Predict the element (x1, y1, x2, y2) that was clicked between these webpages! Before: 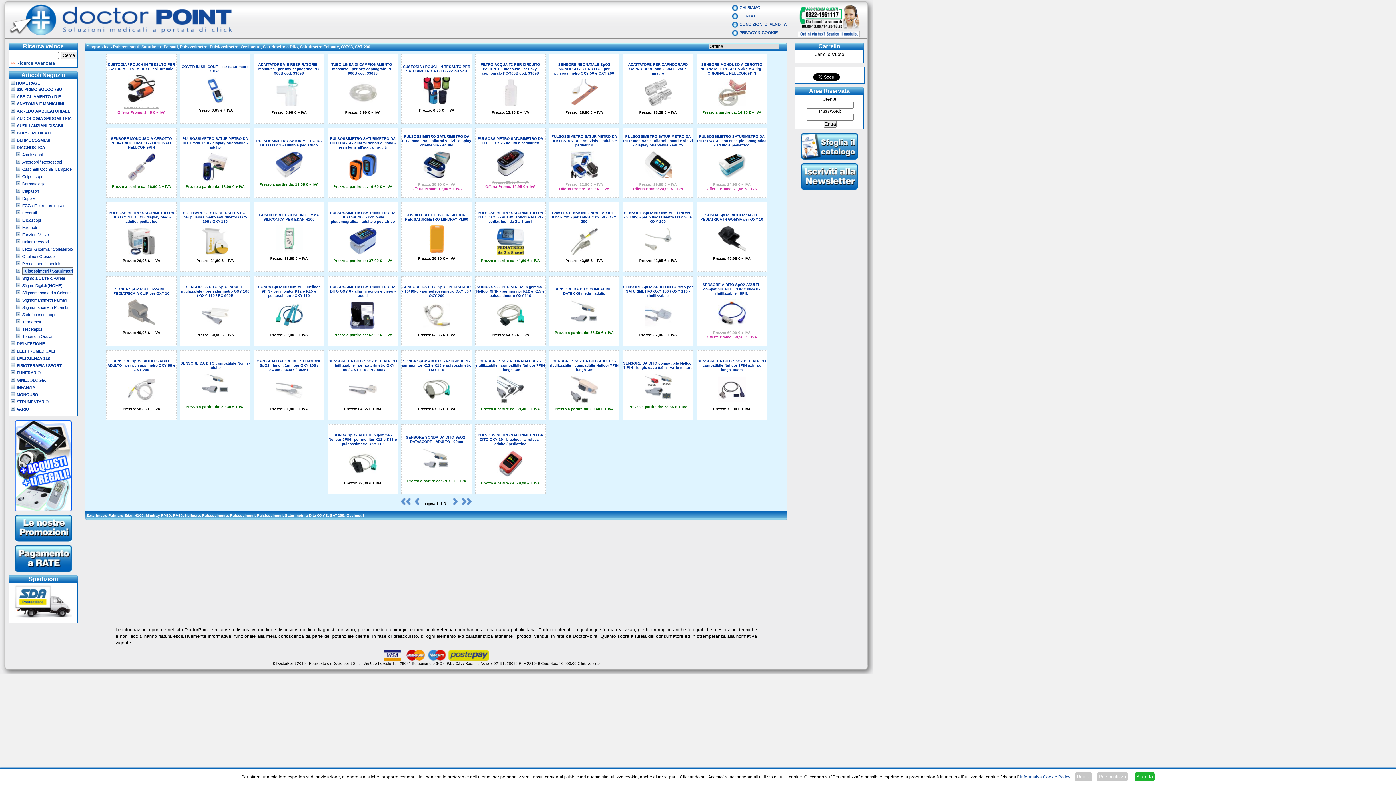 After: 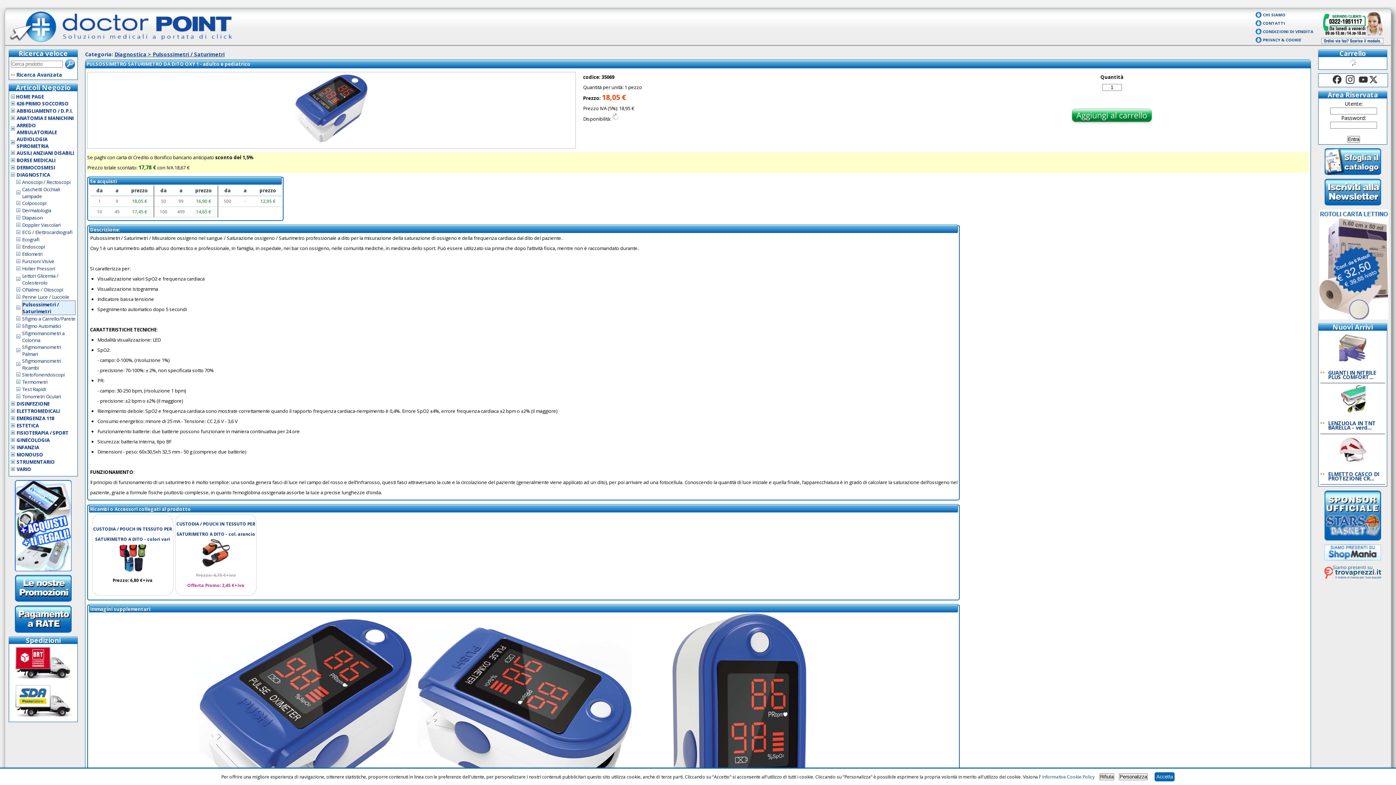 Action: label: PULSOSSIMETRO SATURIMETRO DA DITO OXY 1 - adulto e pediatrico


Prezzo a partire da: 18,05 € + IVA bbox: (254, 138, 324, 186)